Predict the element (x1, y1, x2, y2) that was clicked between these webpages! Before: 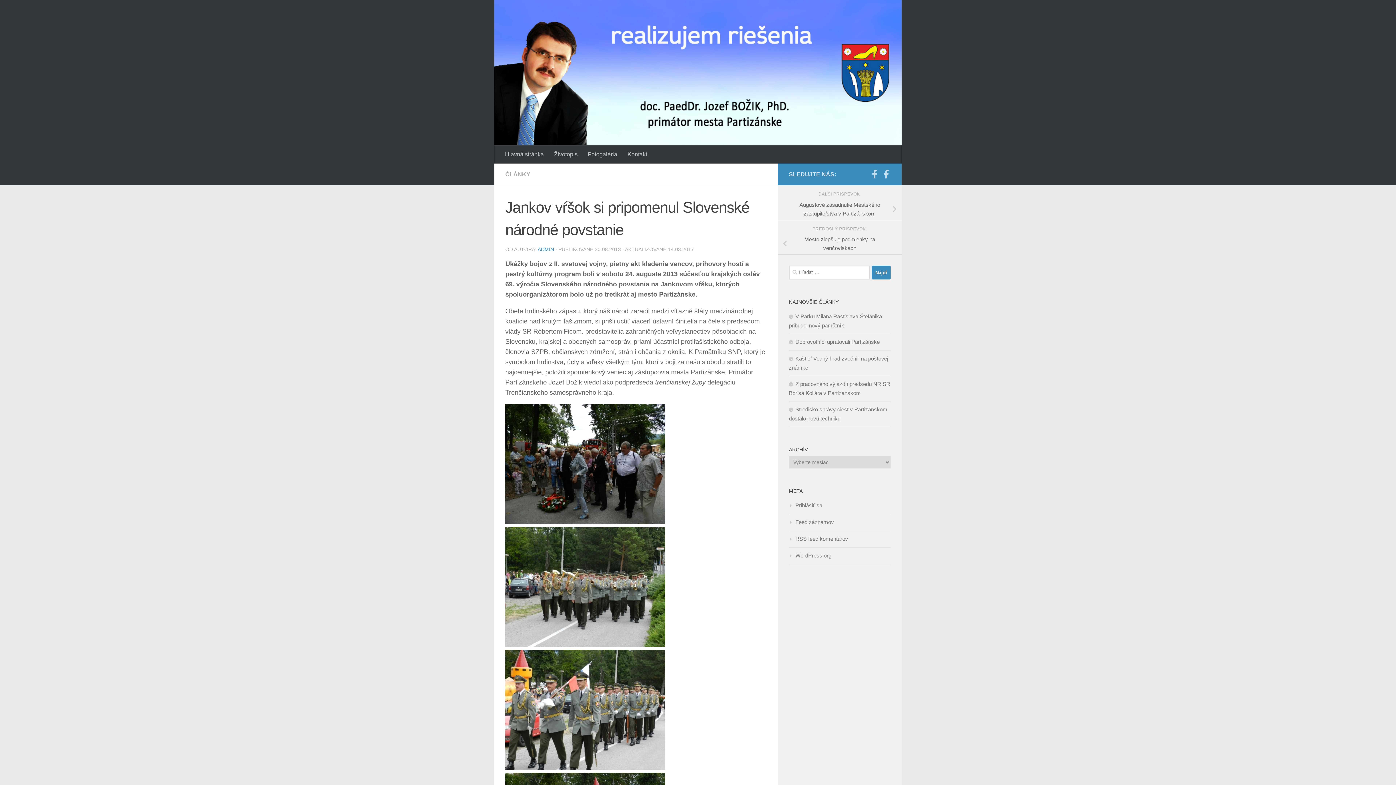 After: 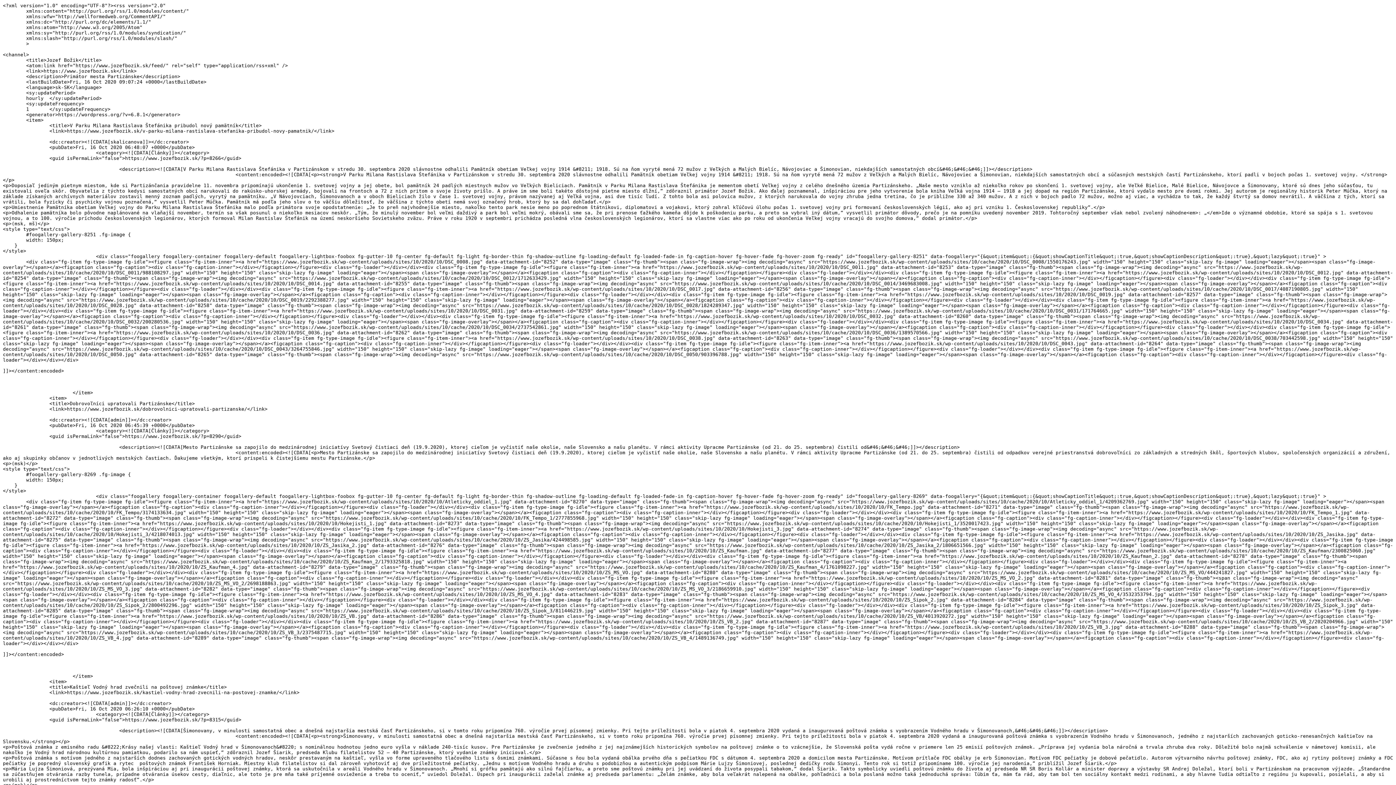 Action: bbox: (789, 519, 834, 525) label: Feed záznamov